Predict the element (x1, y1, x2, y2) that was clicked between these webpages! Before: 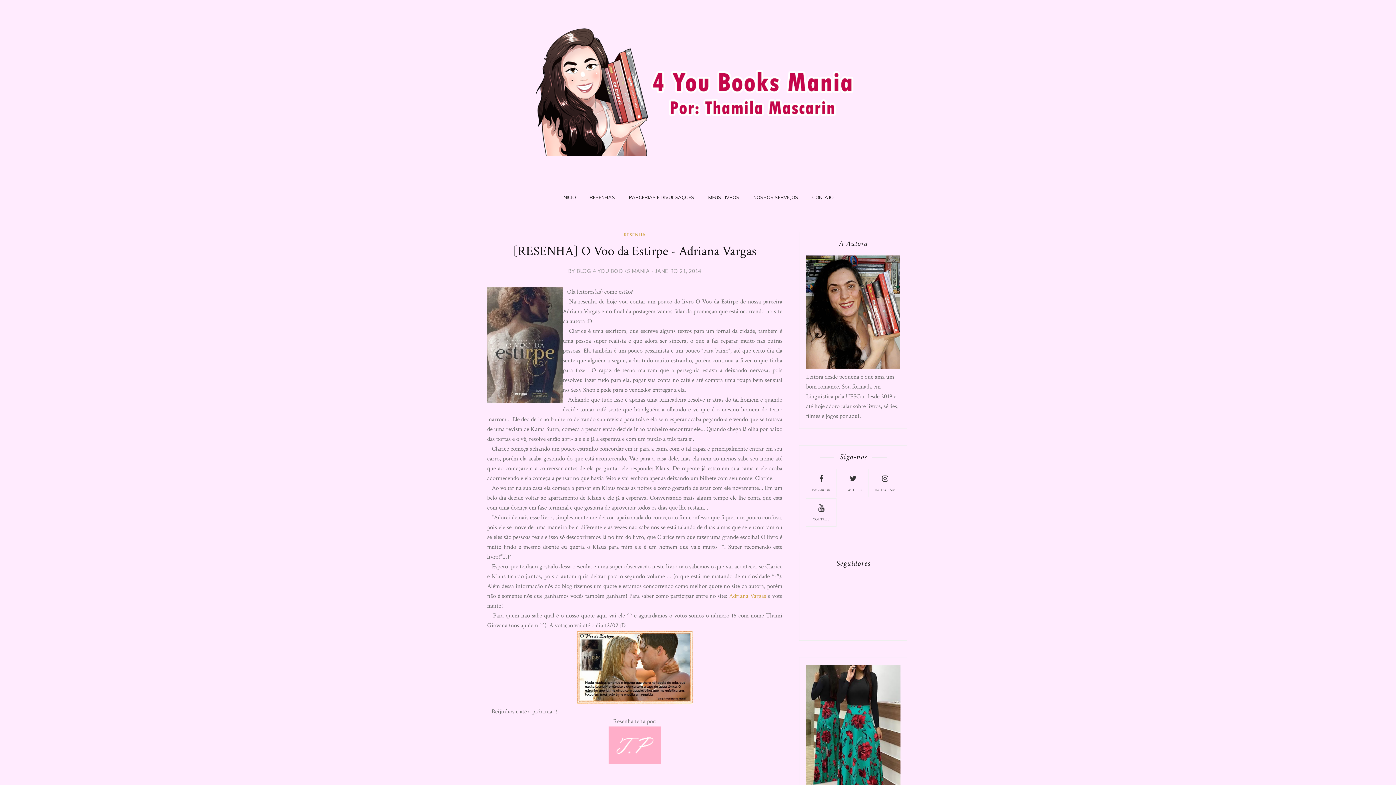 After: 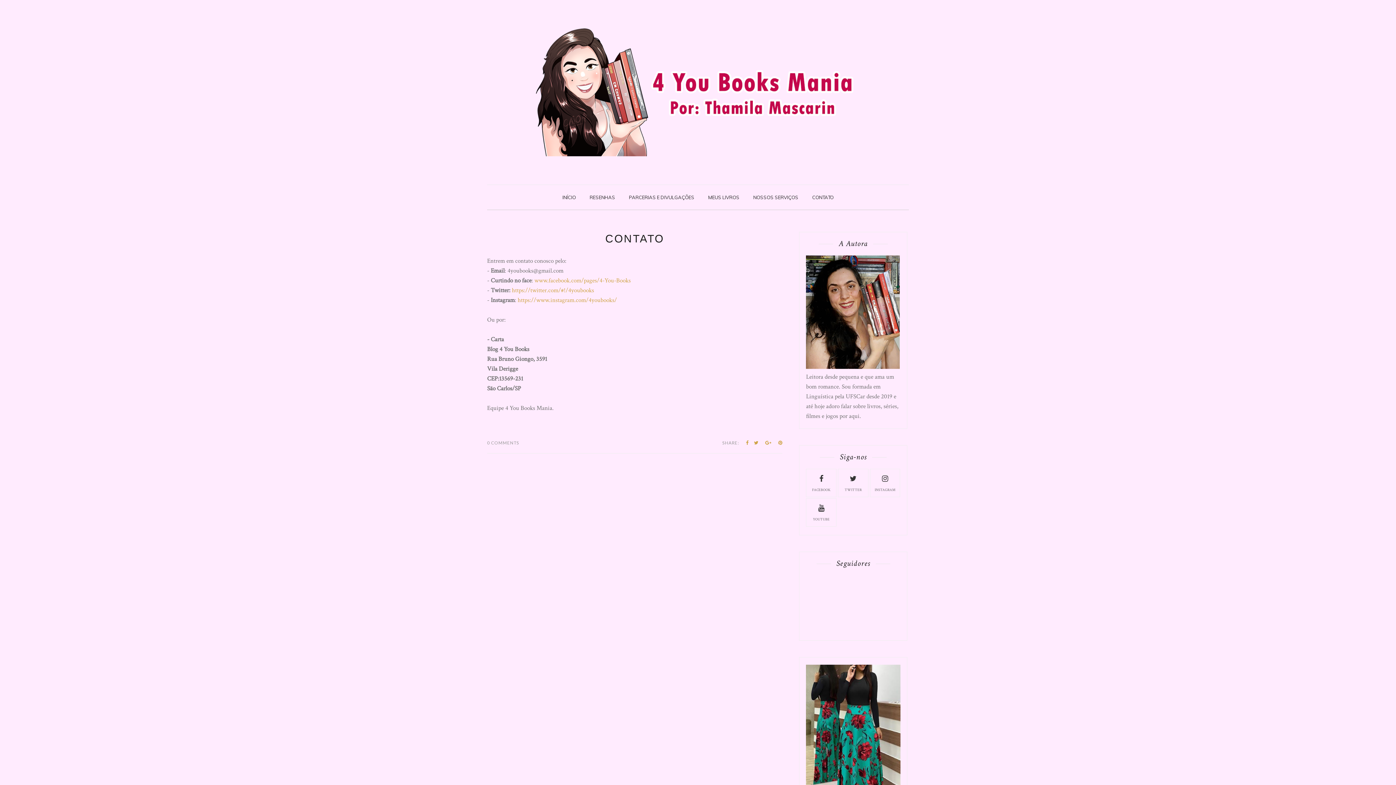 Action: bbox: (812, 190, 833, 204) label: CONTATO